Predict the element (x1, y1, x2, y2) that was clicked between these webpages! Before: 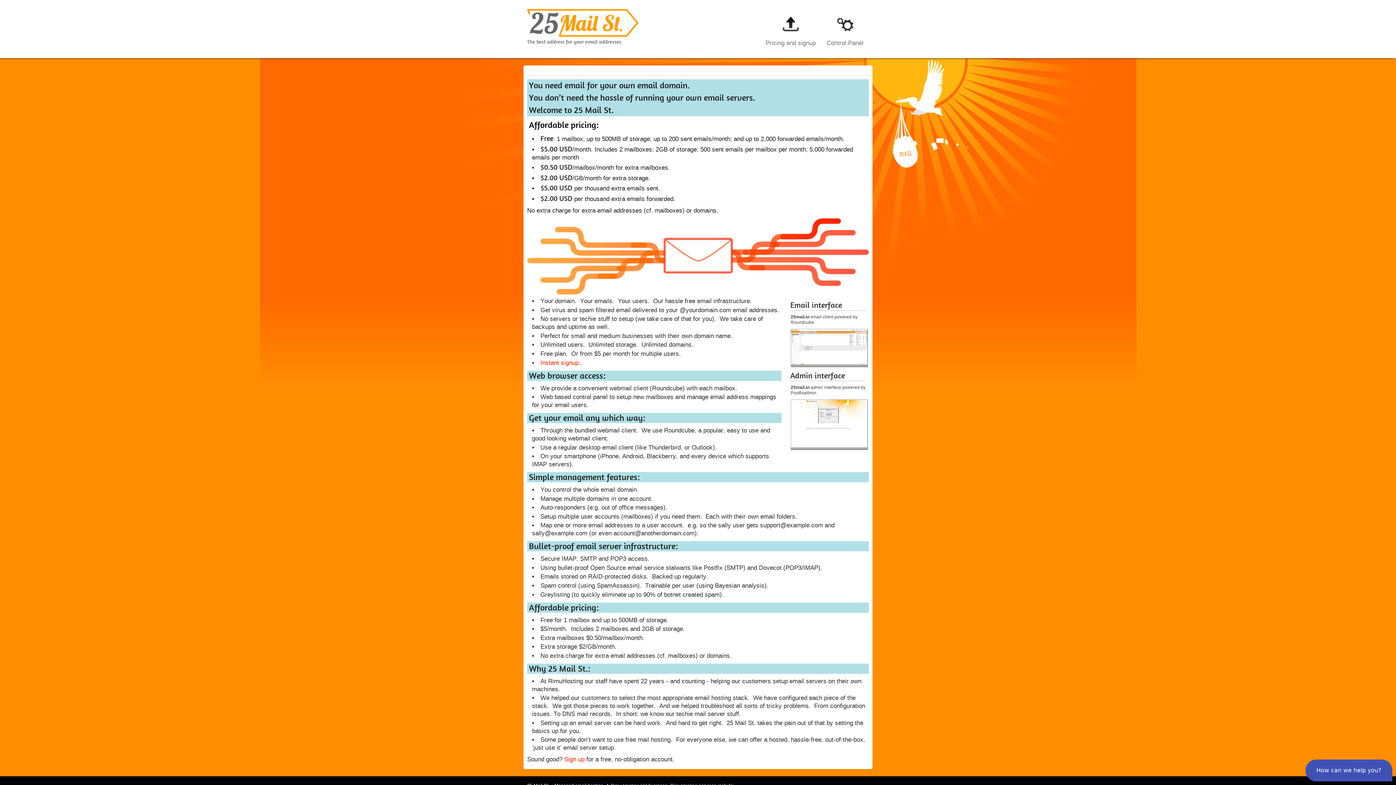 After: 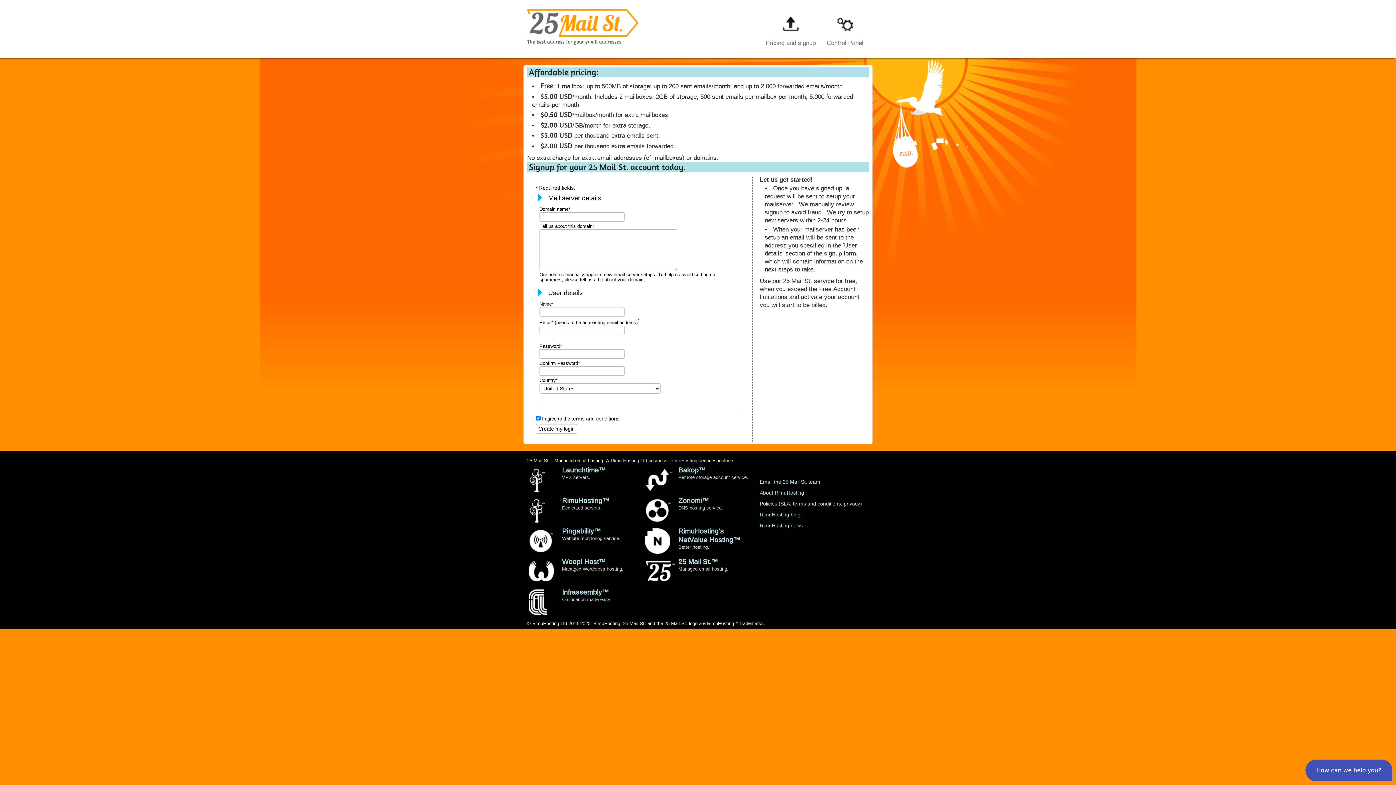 Action: bbox: (765, 13, 816, 34)